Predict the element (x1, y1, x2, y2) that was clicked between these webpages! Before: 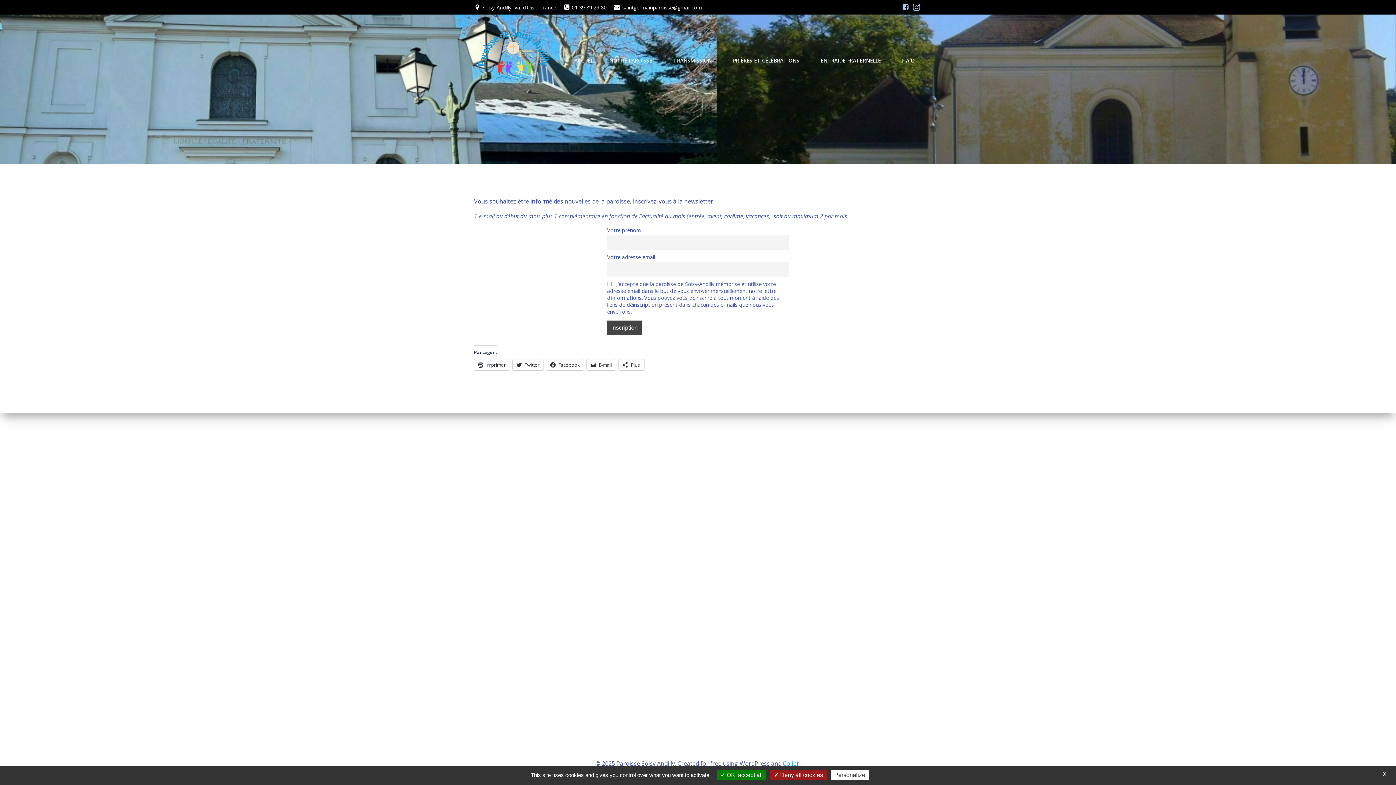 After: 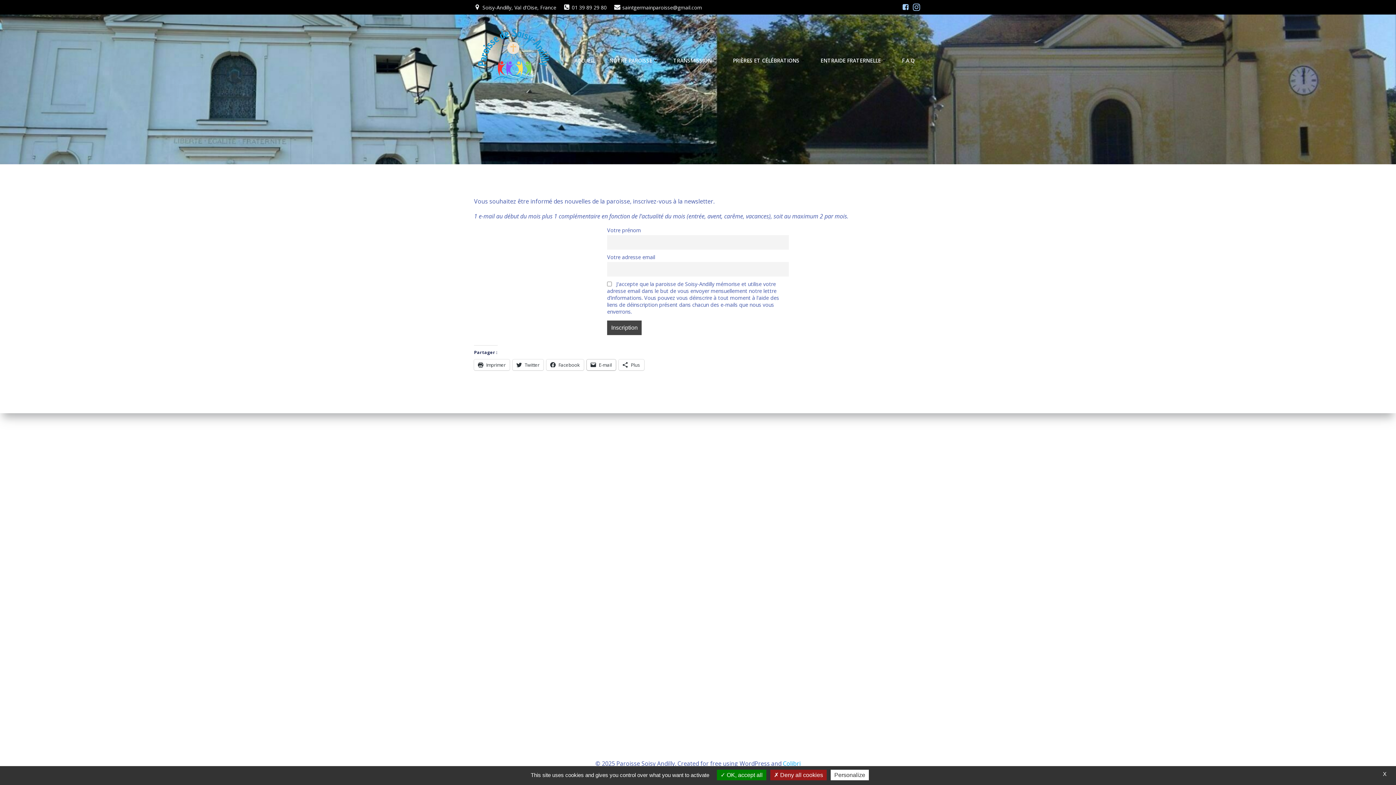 Action: bbox: (586, 359, 616, 370) label: E-mail